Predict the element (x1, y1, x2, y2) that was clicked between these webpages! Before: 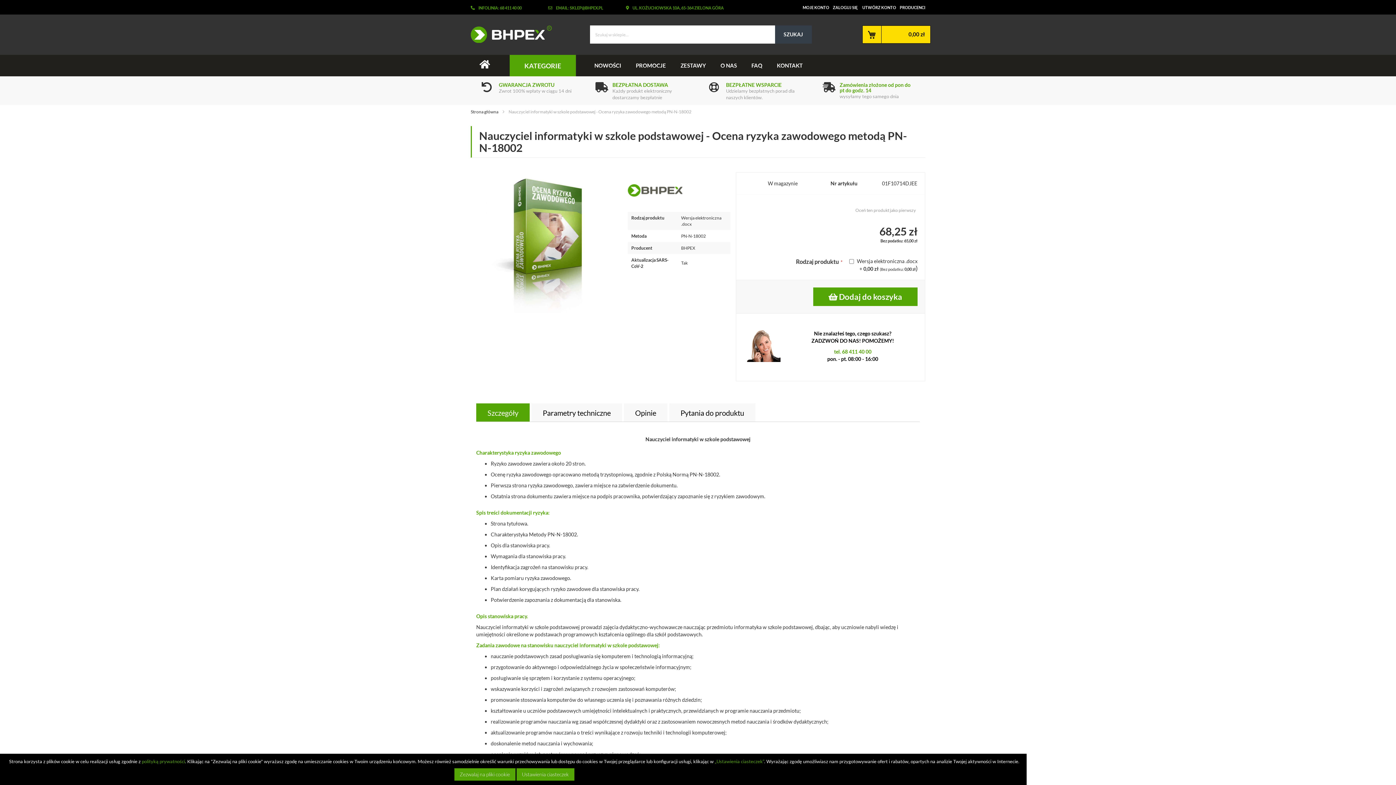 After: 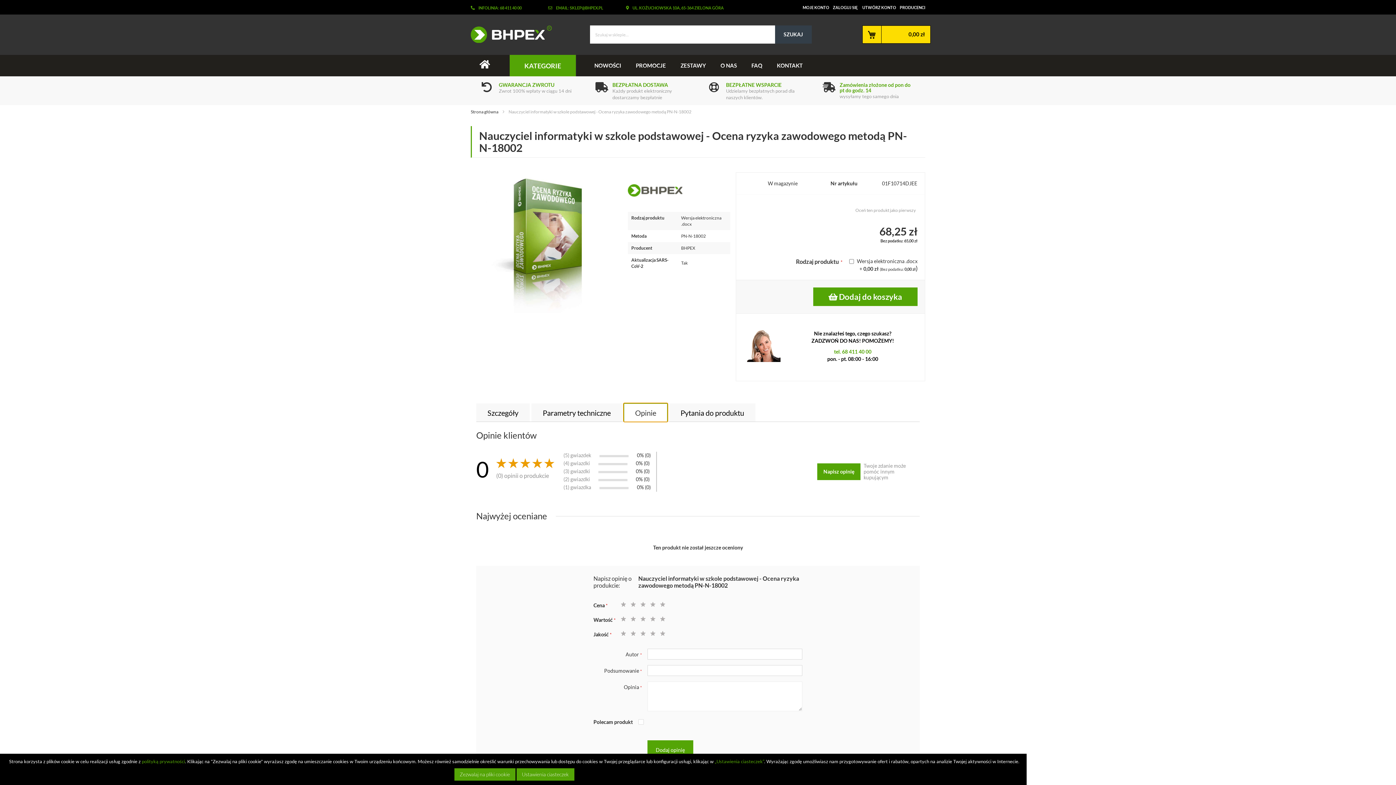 Action: label: Opinie bbox: (624, 403, 667, 421)